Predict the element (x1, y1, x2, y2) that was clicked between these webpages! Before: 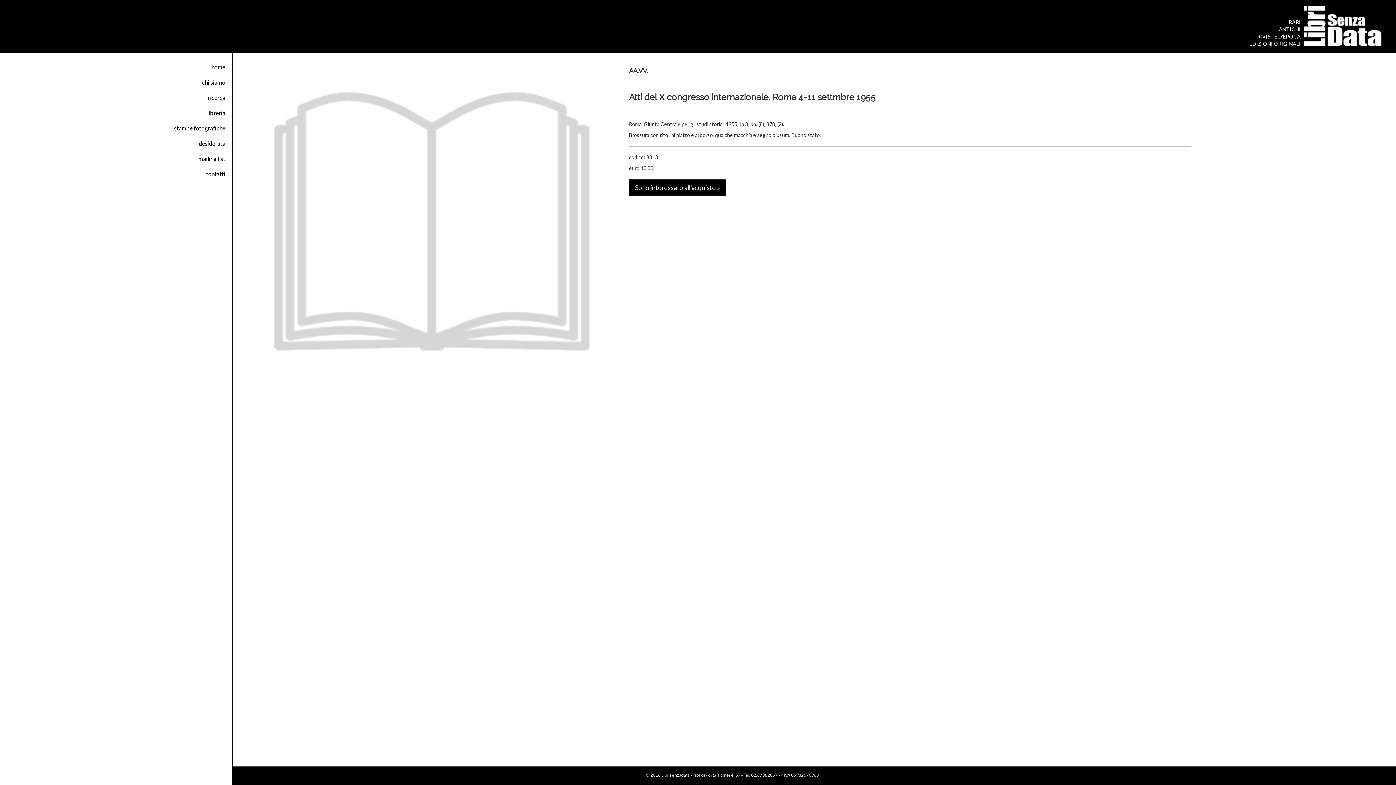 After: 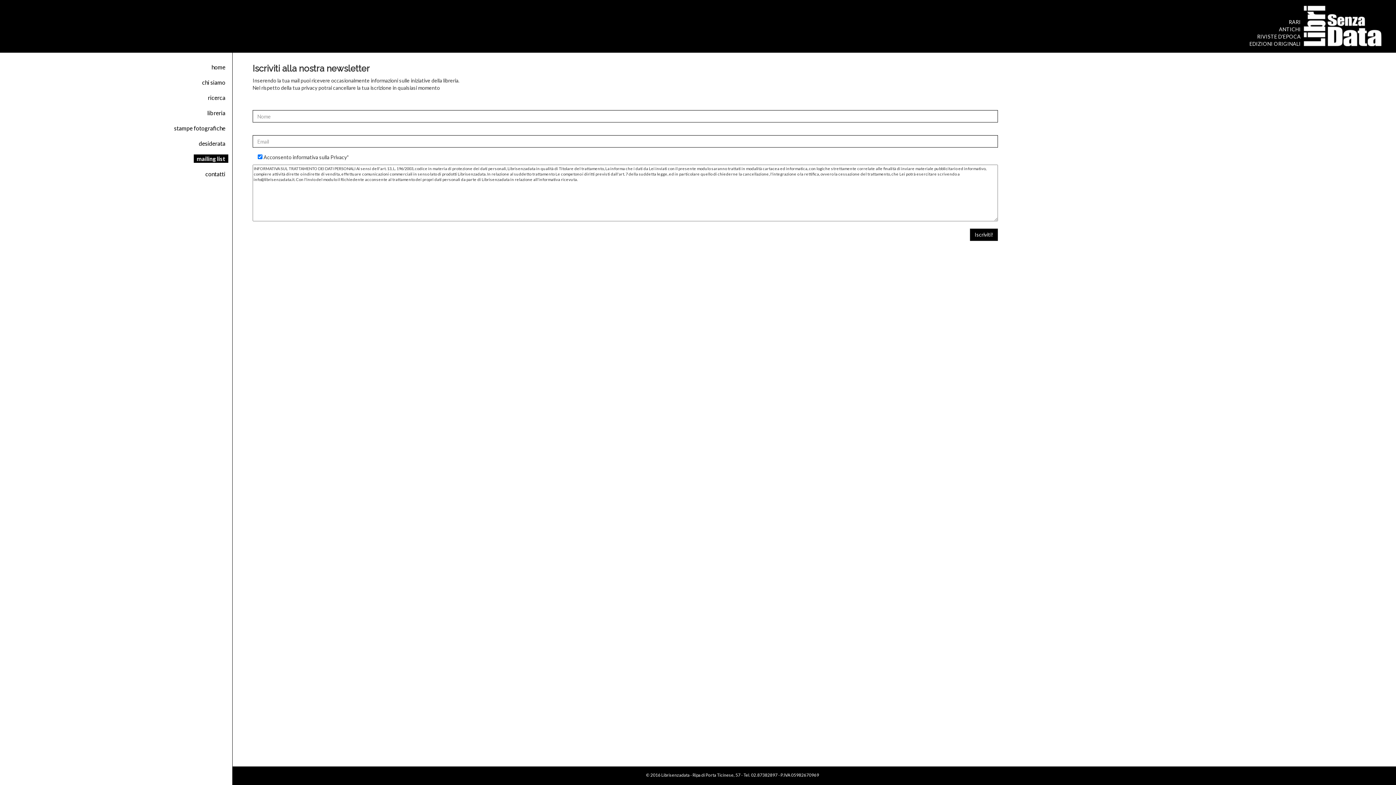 Action: label: mailing list bbox: (0, 151, 232, 166)